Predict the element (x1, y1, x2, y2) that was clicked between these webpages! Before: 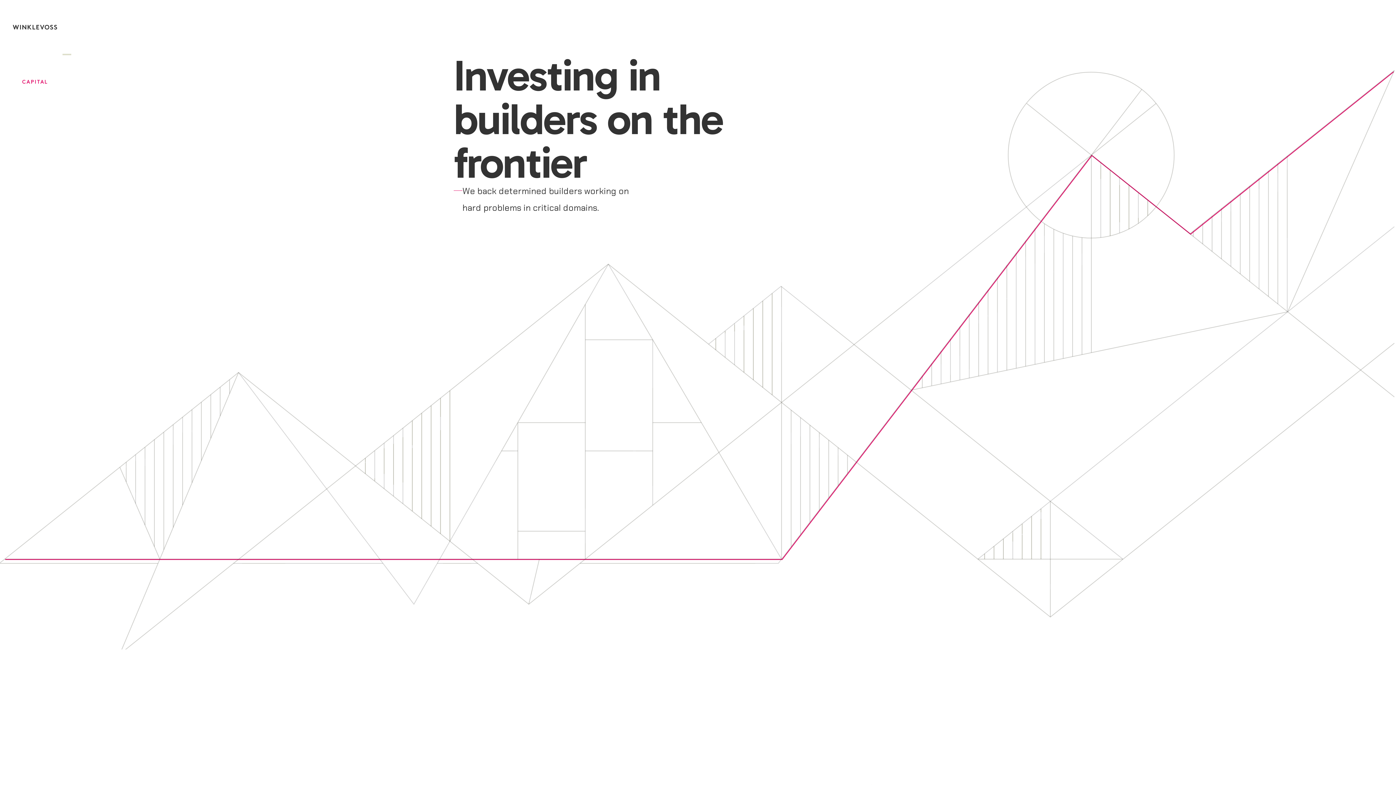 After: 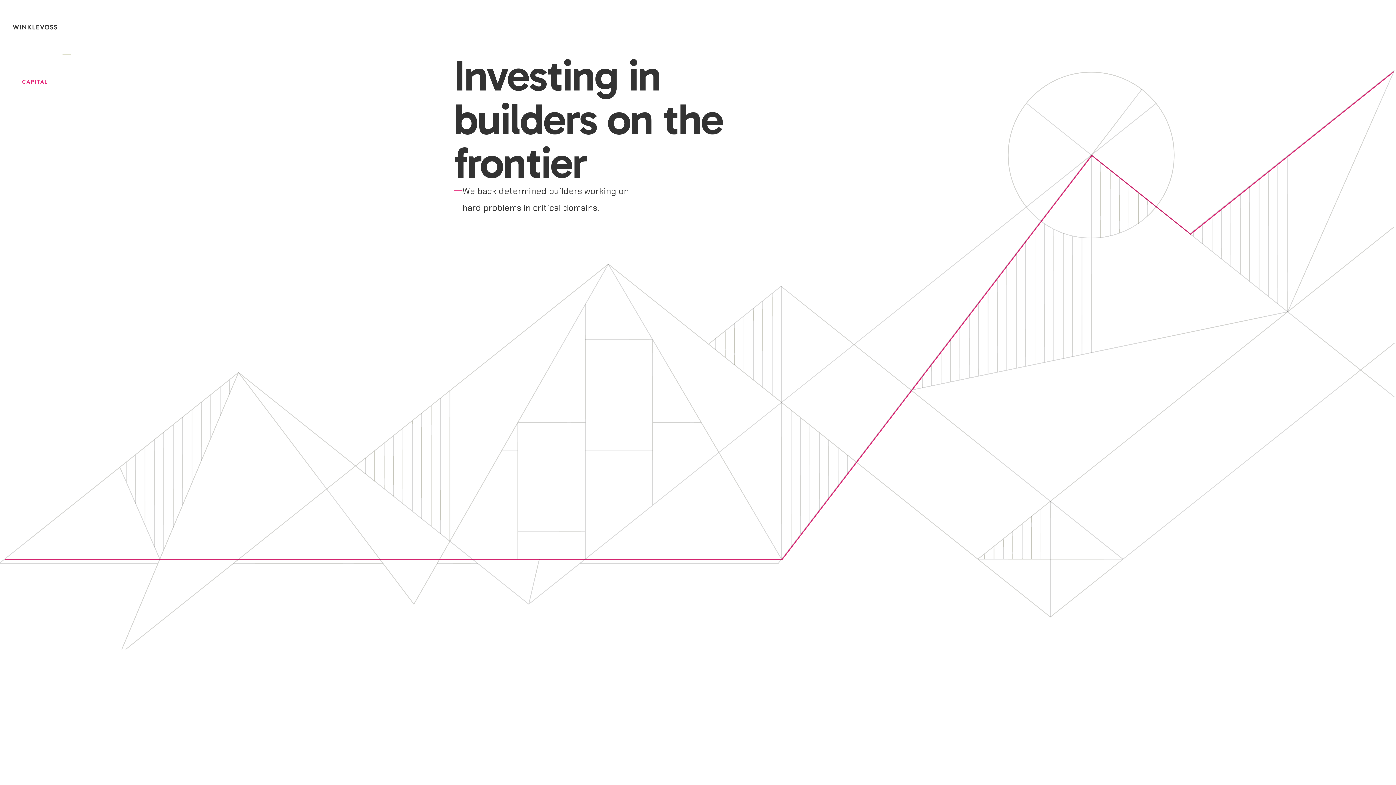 Action: bbox: (11, 0, 58, 109) label: home